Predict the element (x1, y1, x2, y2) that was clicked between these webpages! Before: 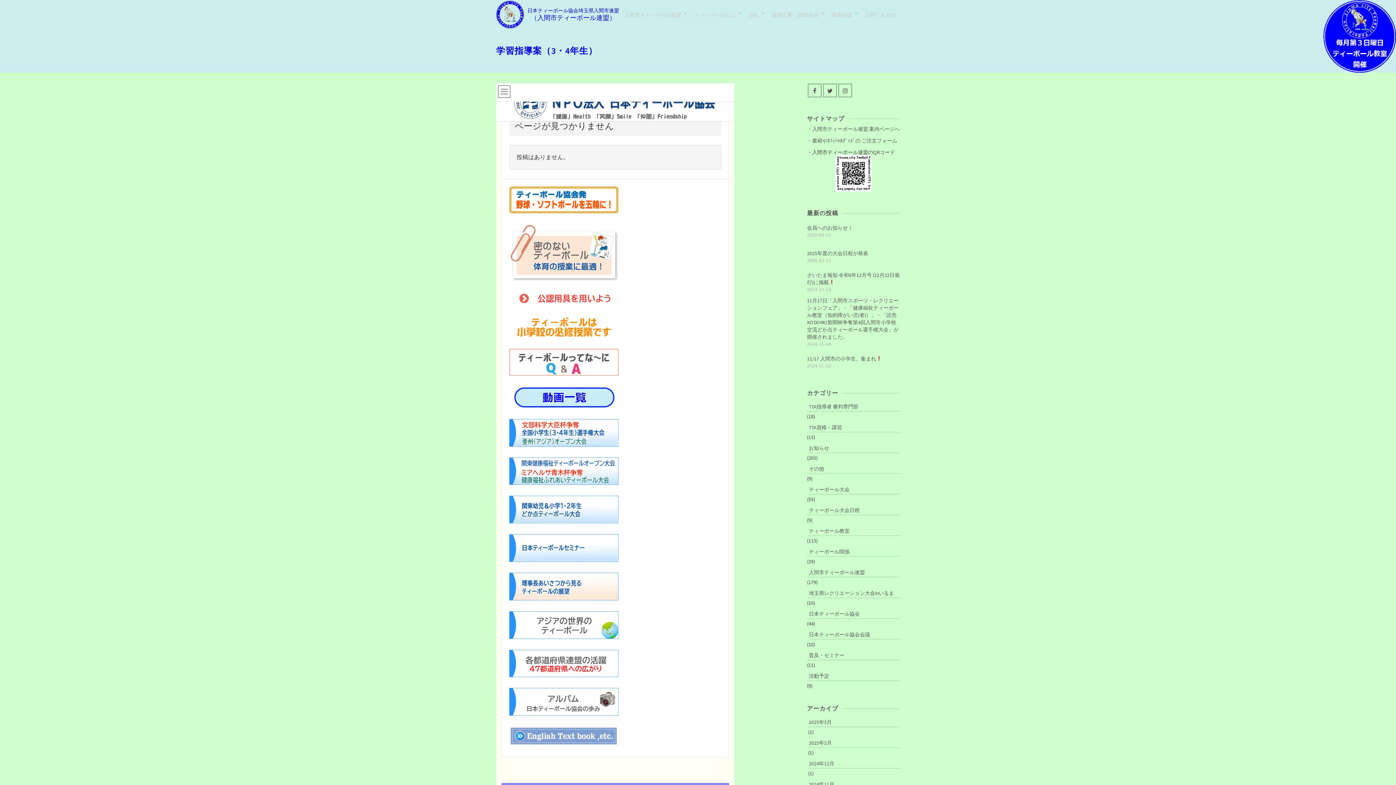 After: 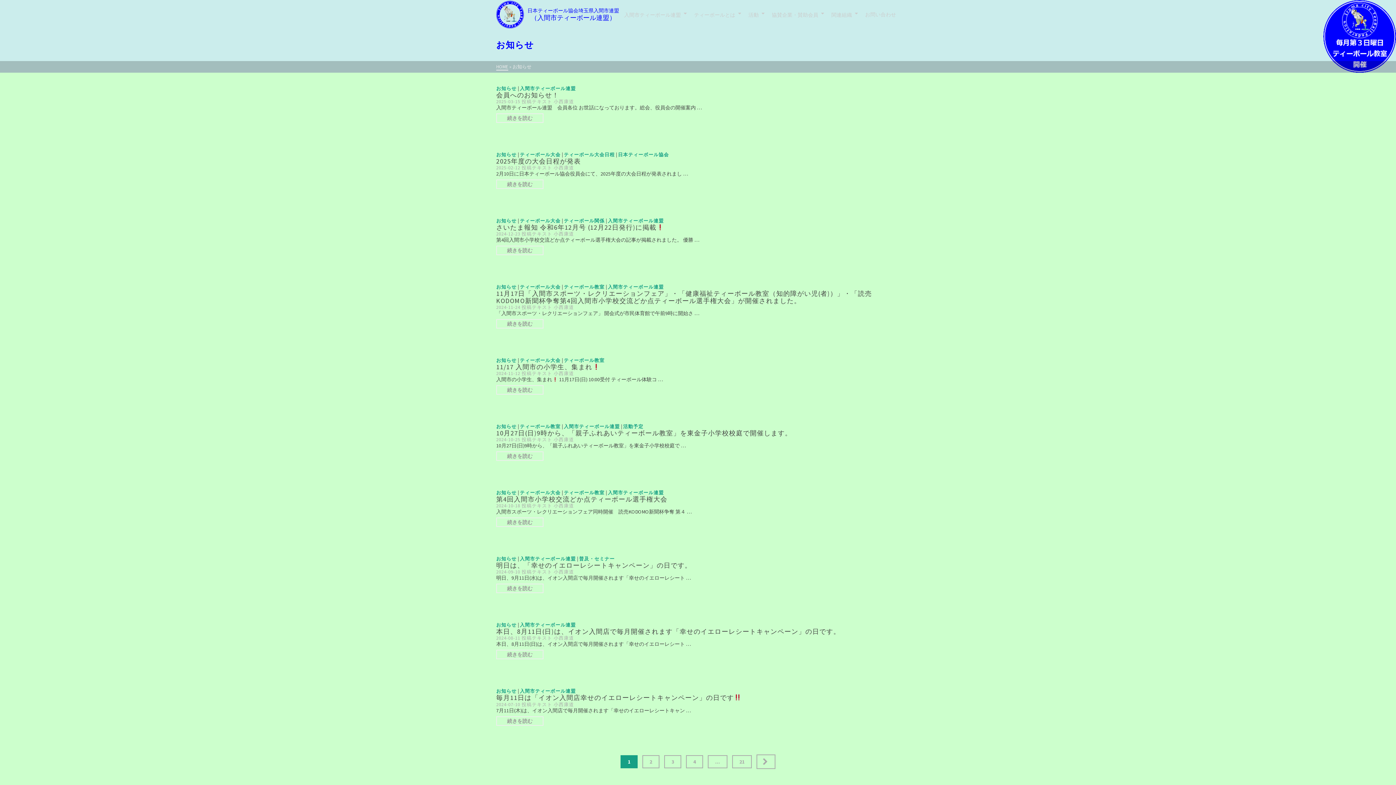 Action: bbox: (807, 442, 900, 453) label: お知らせ